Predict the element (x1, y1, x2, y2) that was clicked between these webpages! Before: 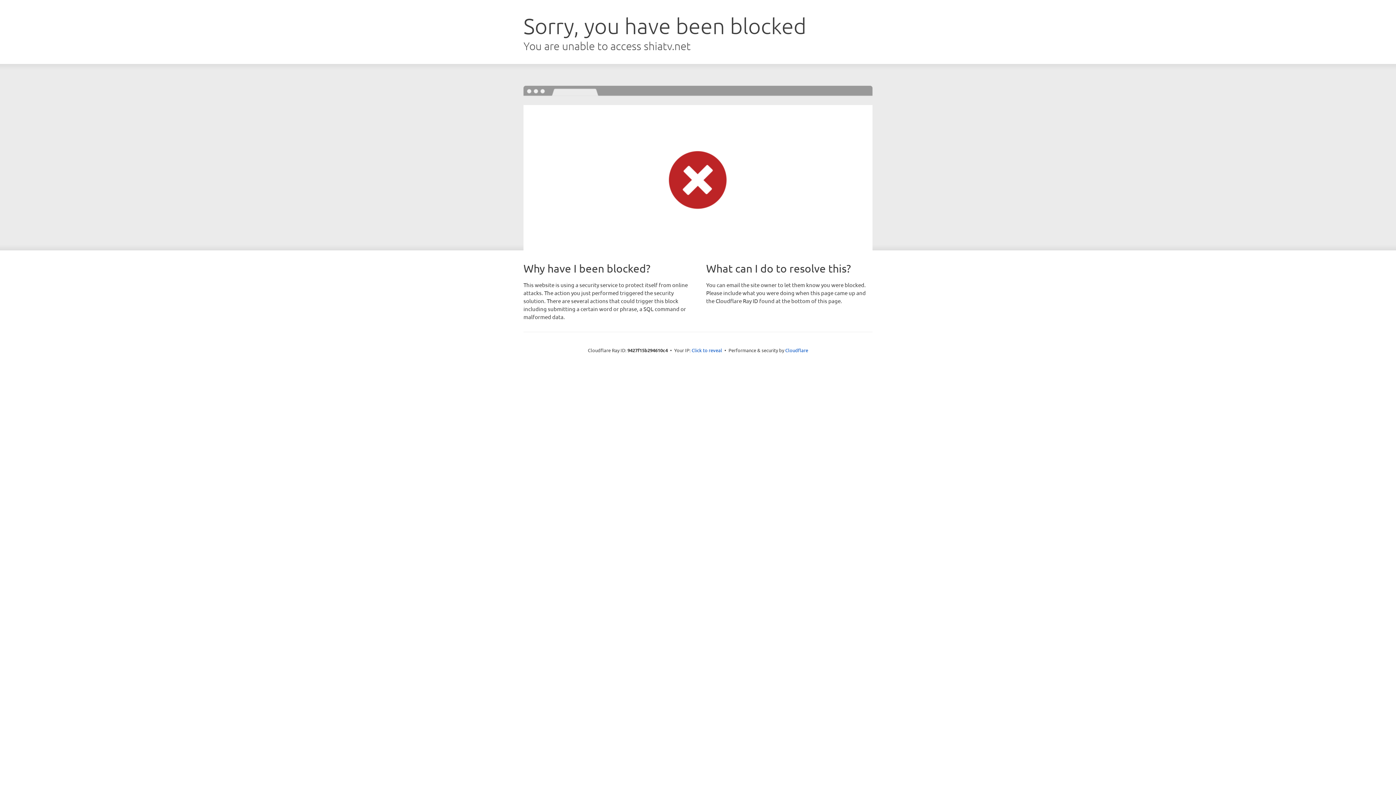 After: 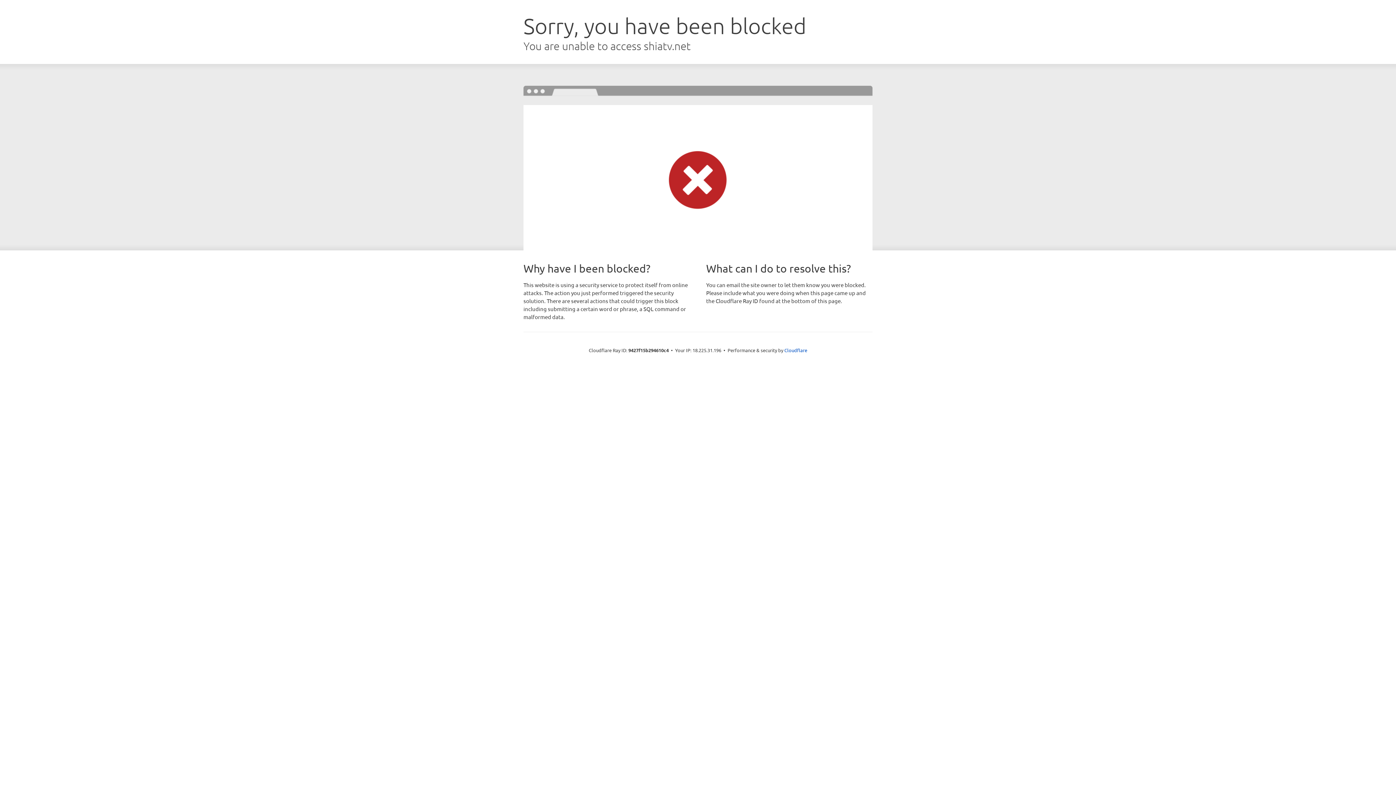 Action: bbox: (691, 346, 722, 353) label: Click to reveal